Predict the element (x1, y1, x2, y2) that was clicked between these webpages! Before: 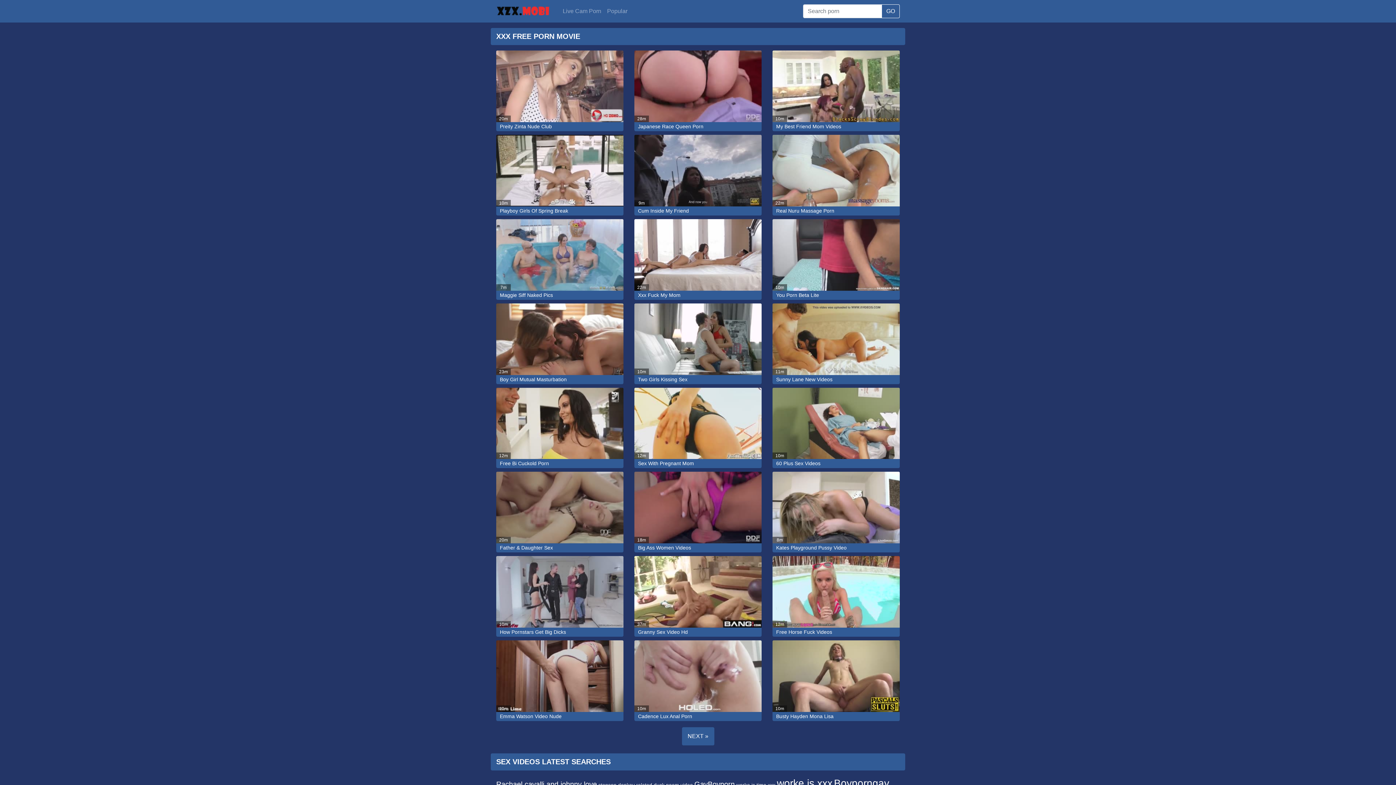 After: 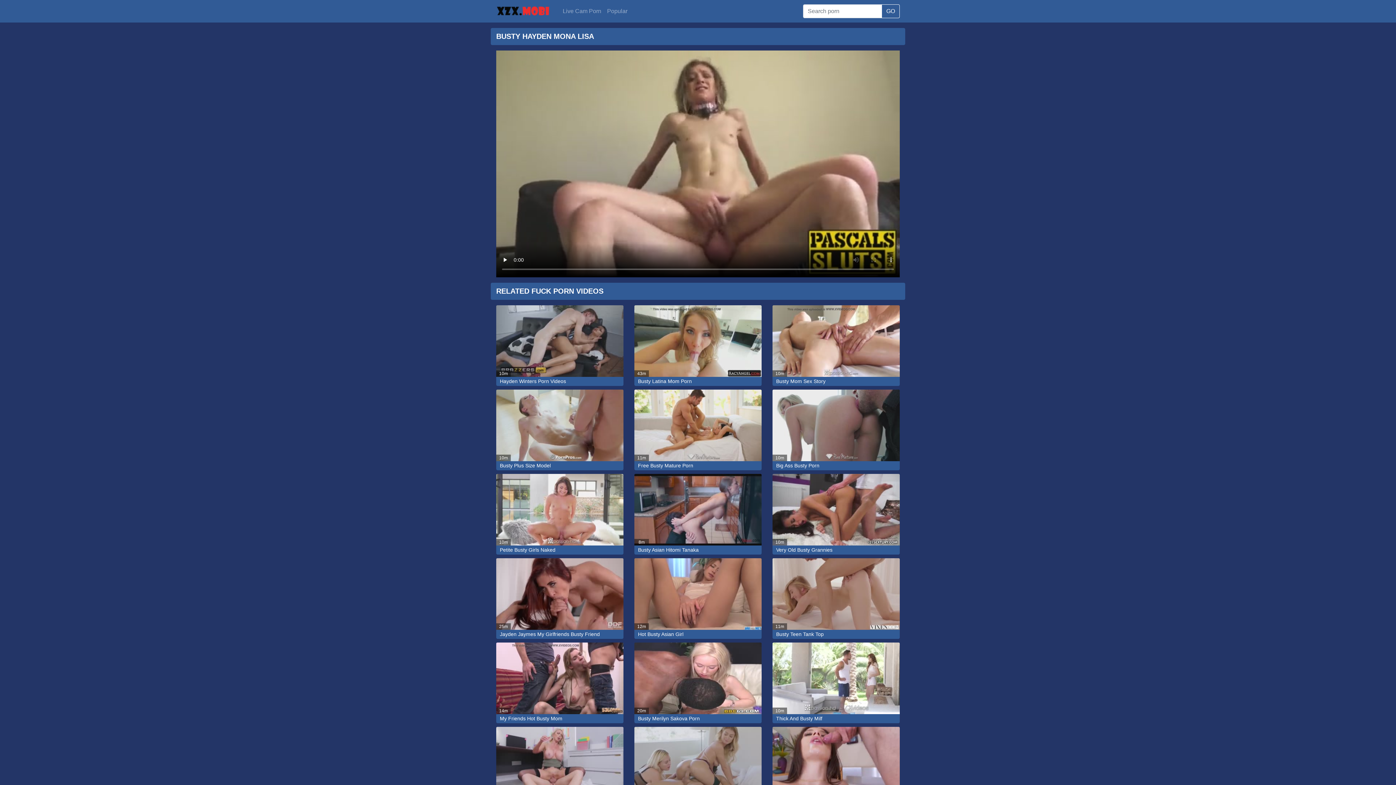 Action: bbox: (776, 713, 833, 719) label: Busty Hayden Mona Lisa